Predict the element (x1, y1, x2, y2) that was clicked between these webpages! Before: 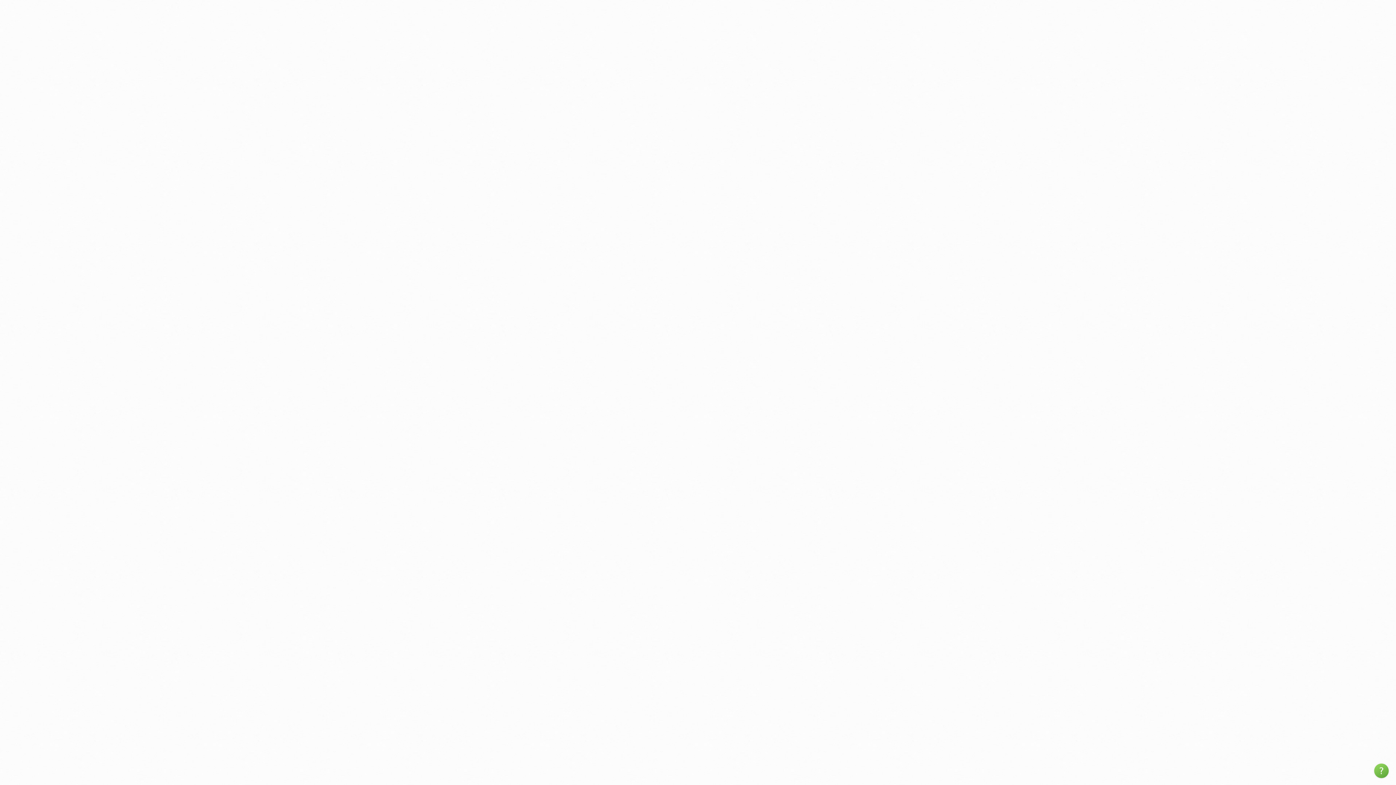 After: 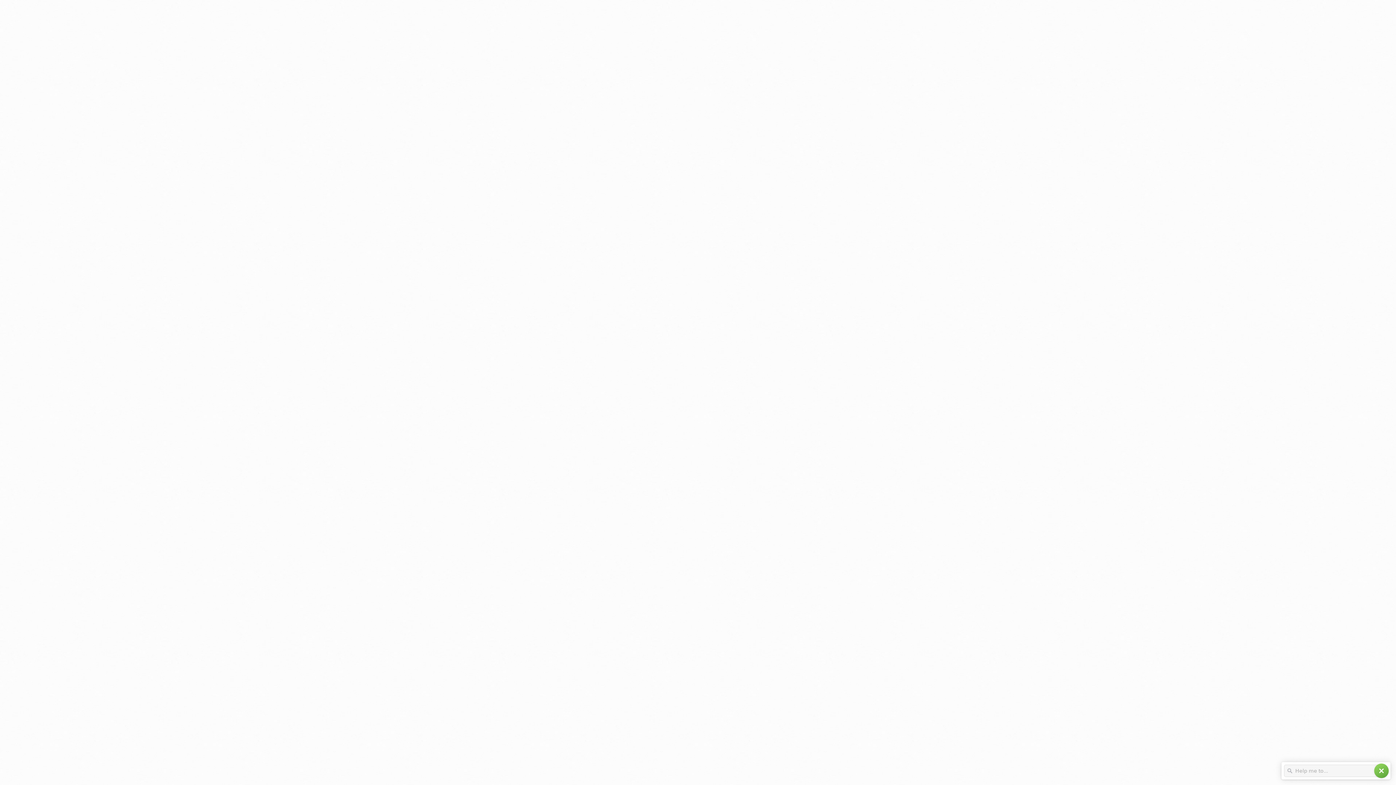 Action: label: help bbox: (1374, 764, 1389, 778)